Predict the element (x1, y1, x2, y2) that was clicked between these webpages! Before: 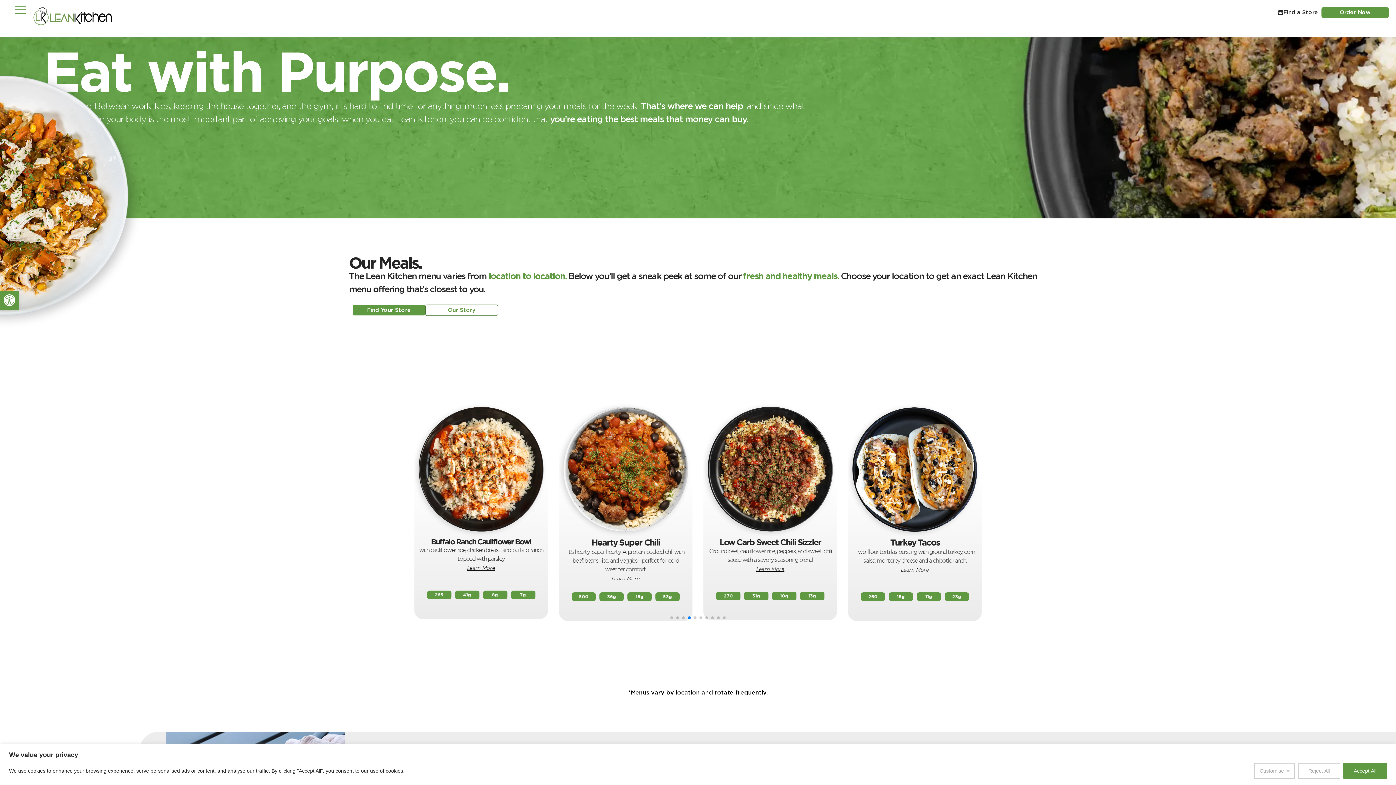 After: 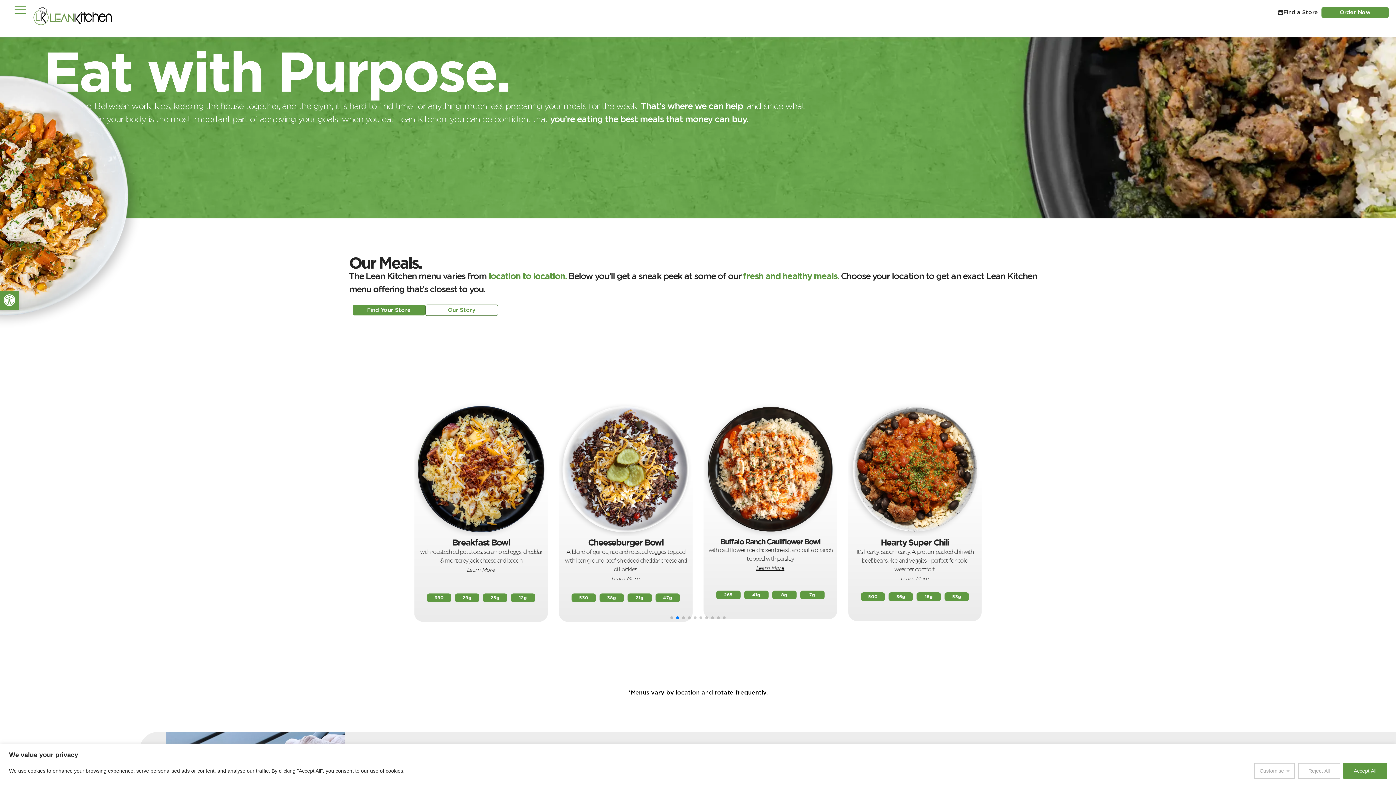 Action: bbox: (676, 616, 679, 619) label: Go to slide 2